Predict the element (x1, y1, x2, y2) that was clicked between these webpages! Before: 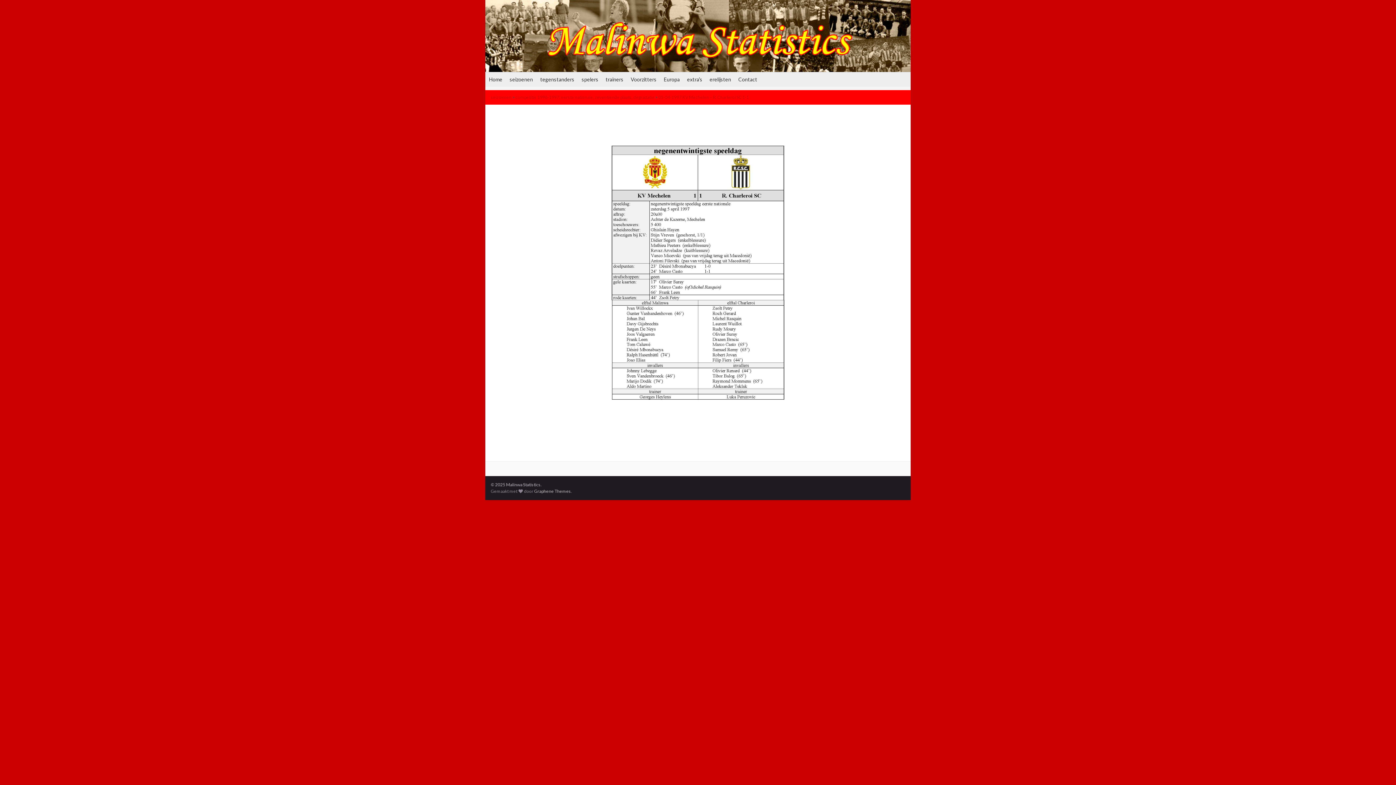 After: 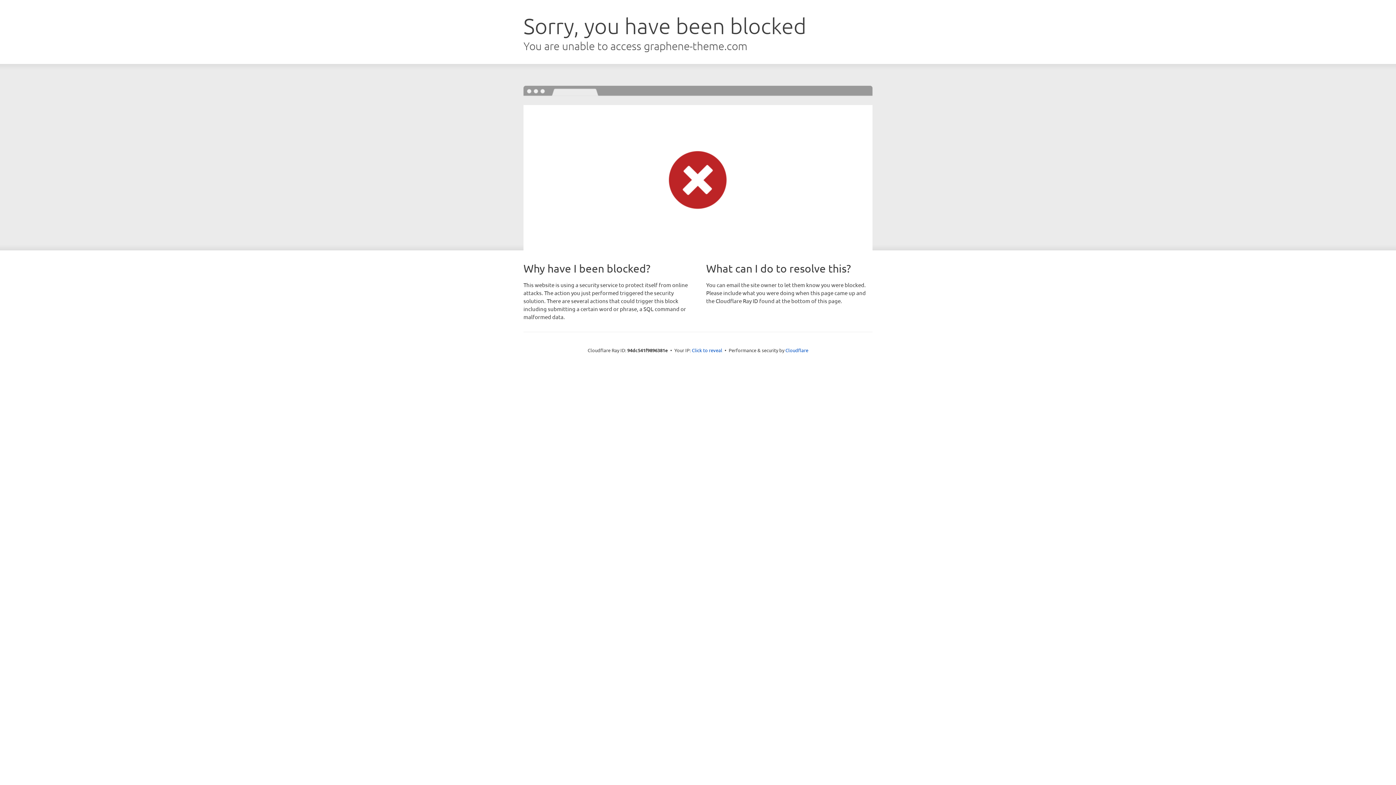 Action: label: Graphene Themes bbox: (534, 488, 571, 494)